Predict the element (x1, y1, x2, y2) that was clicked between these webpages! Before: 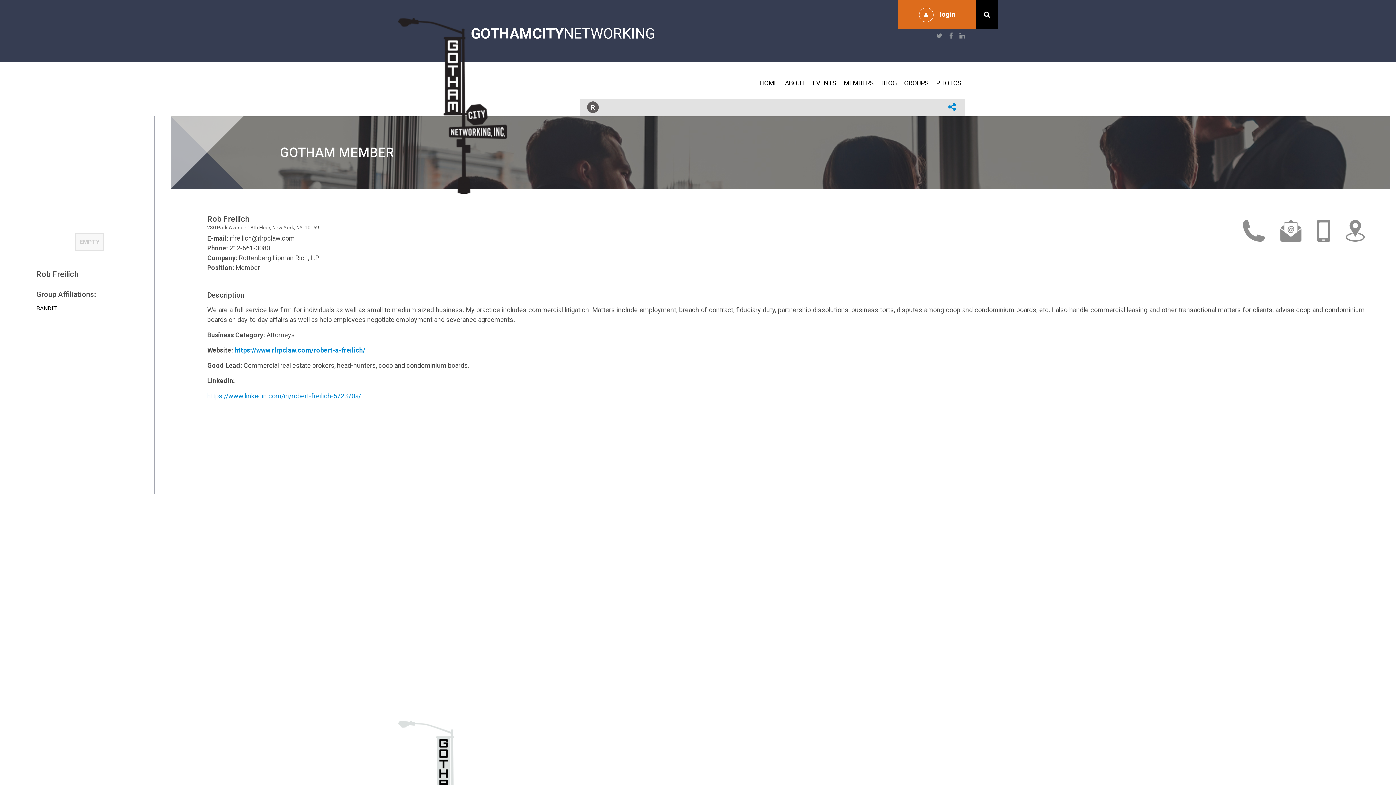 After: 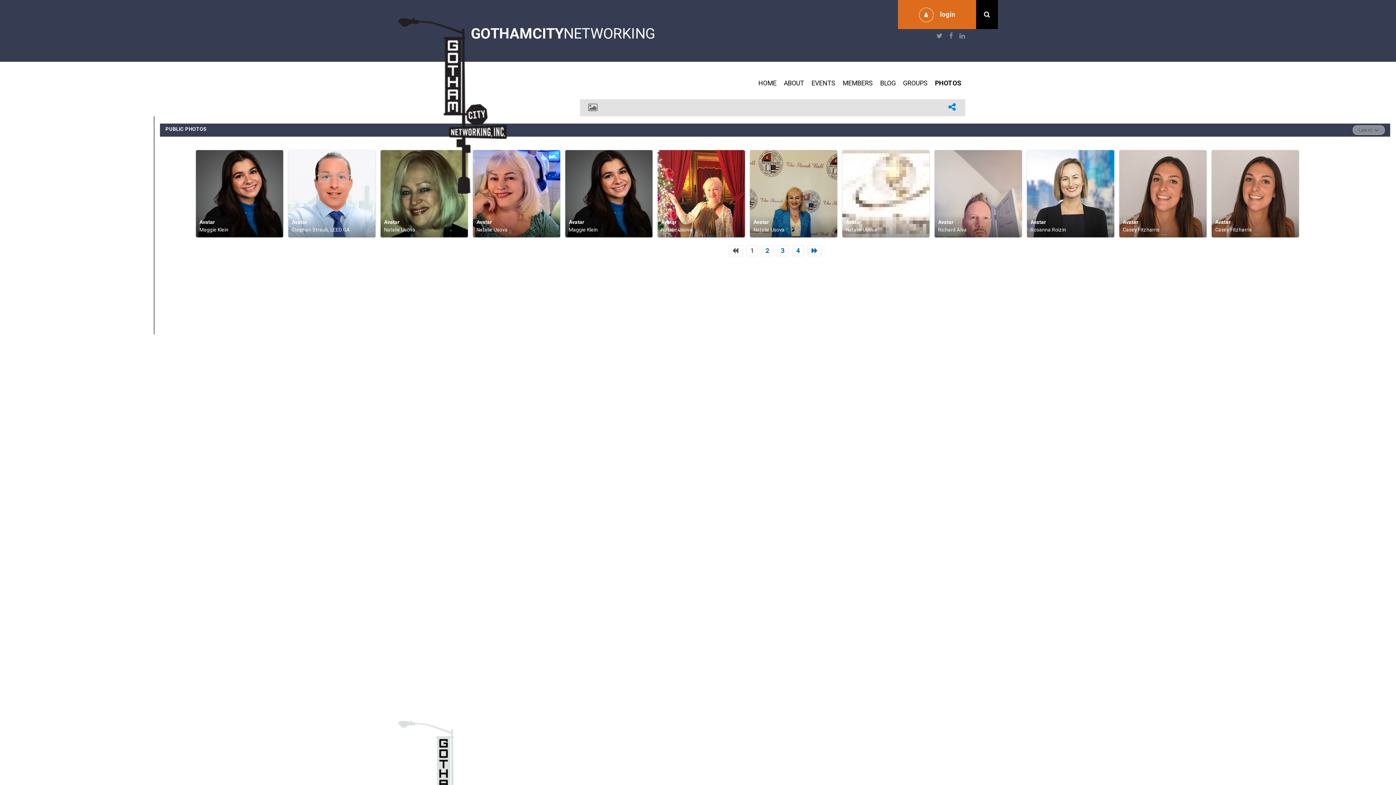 Action: label: PHOTOS bbox: (932, 78, 965, 88)